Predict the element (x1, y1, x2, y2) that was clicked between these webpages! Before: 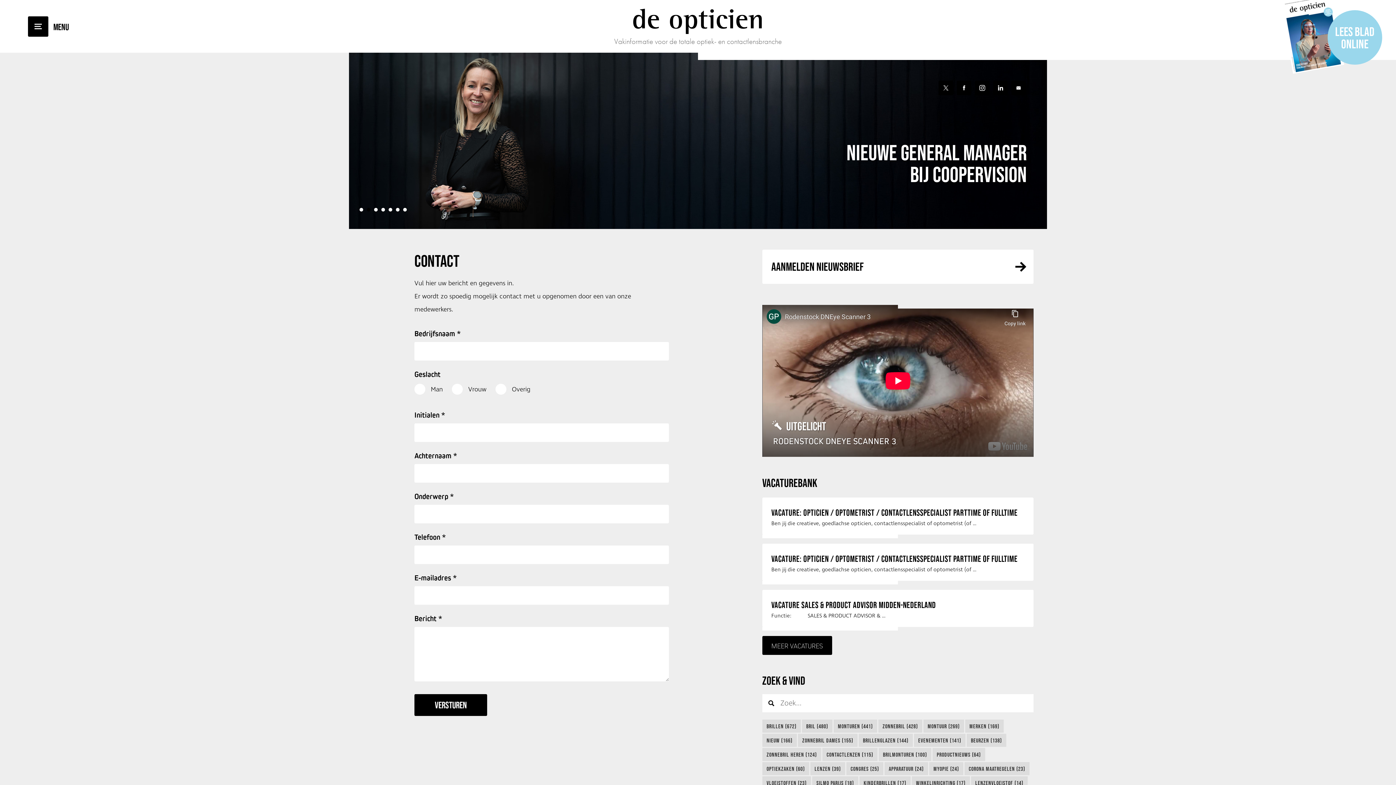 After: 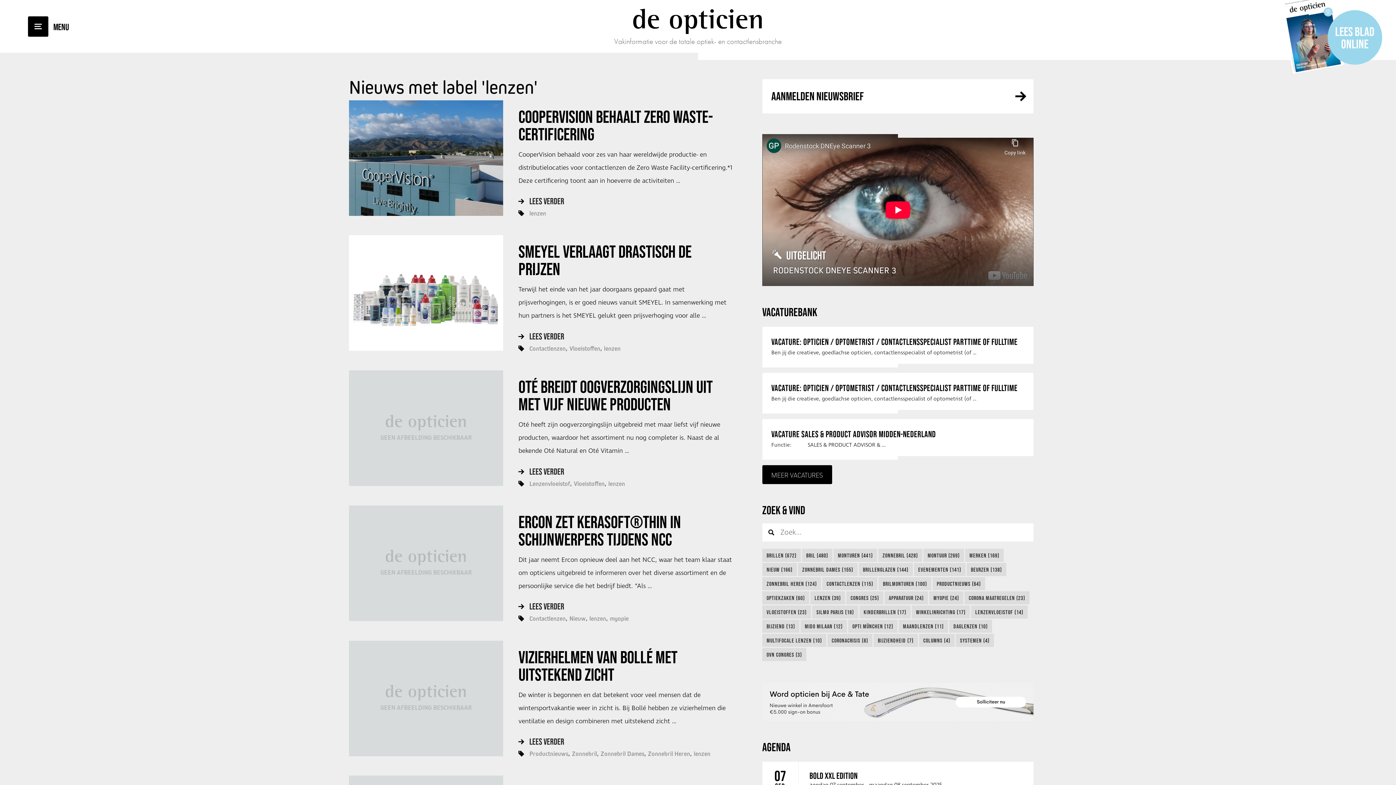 Action: label: LENZEN (39) bbox: (810, 762, 845, 775)